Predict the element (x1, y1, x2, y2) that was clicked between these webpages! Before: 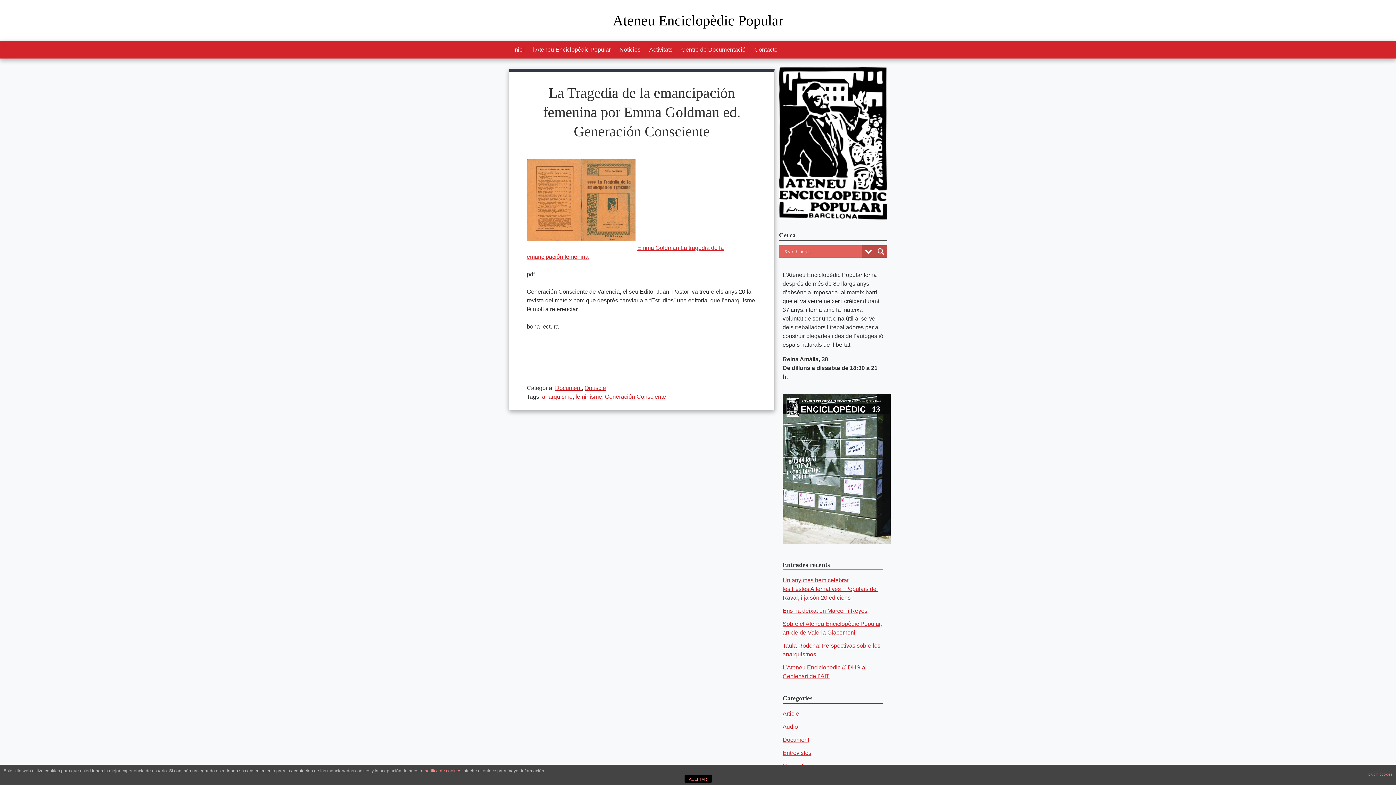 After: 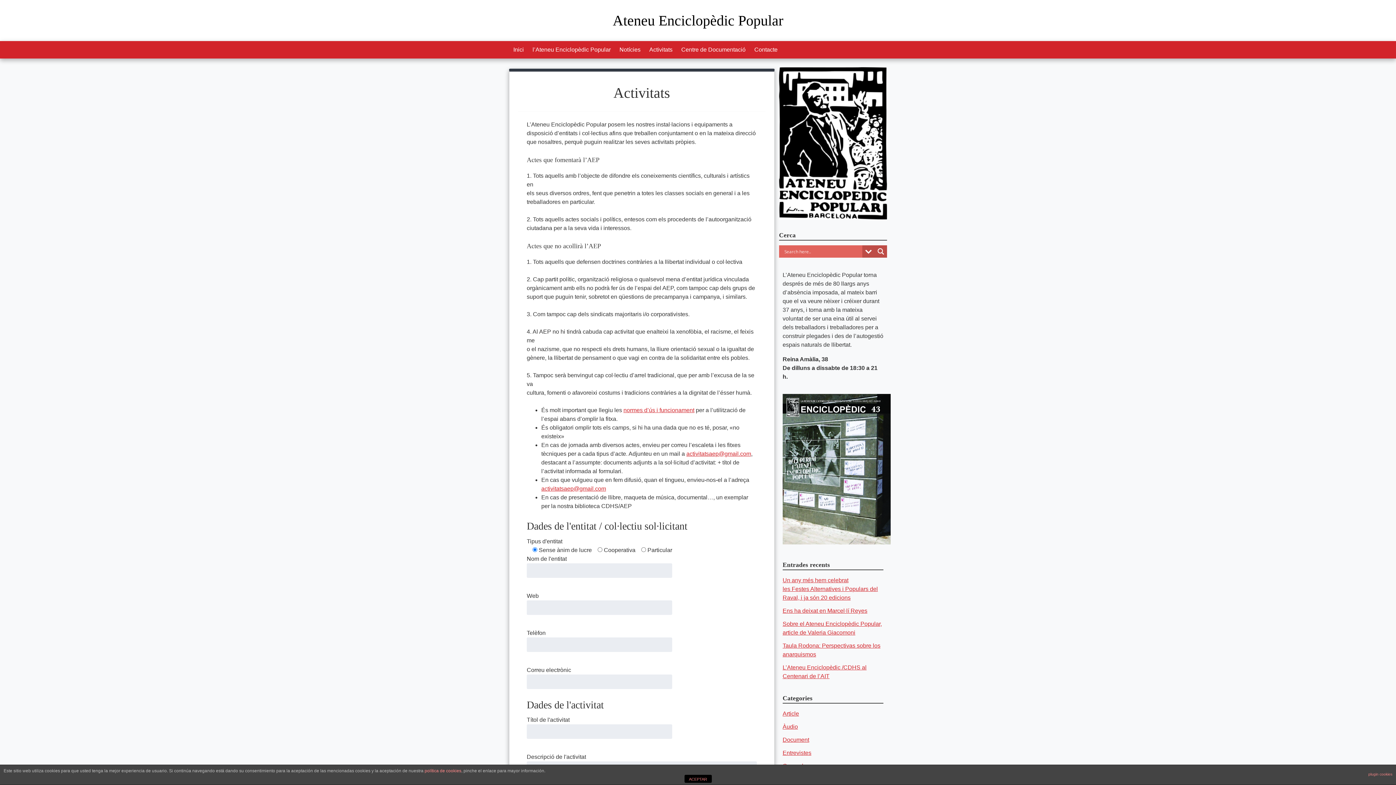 Action: bbox: (645, 41, 677, 58) label: Activitats